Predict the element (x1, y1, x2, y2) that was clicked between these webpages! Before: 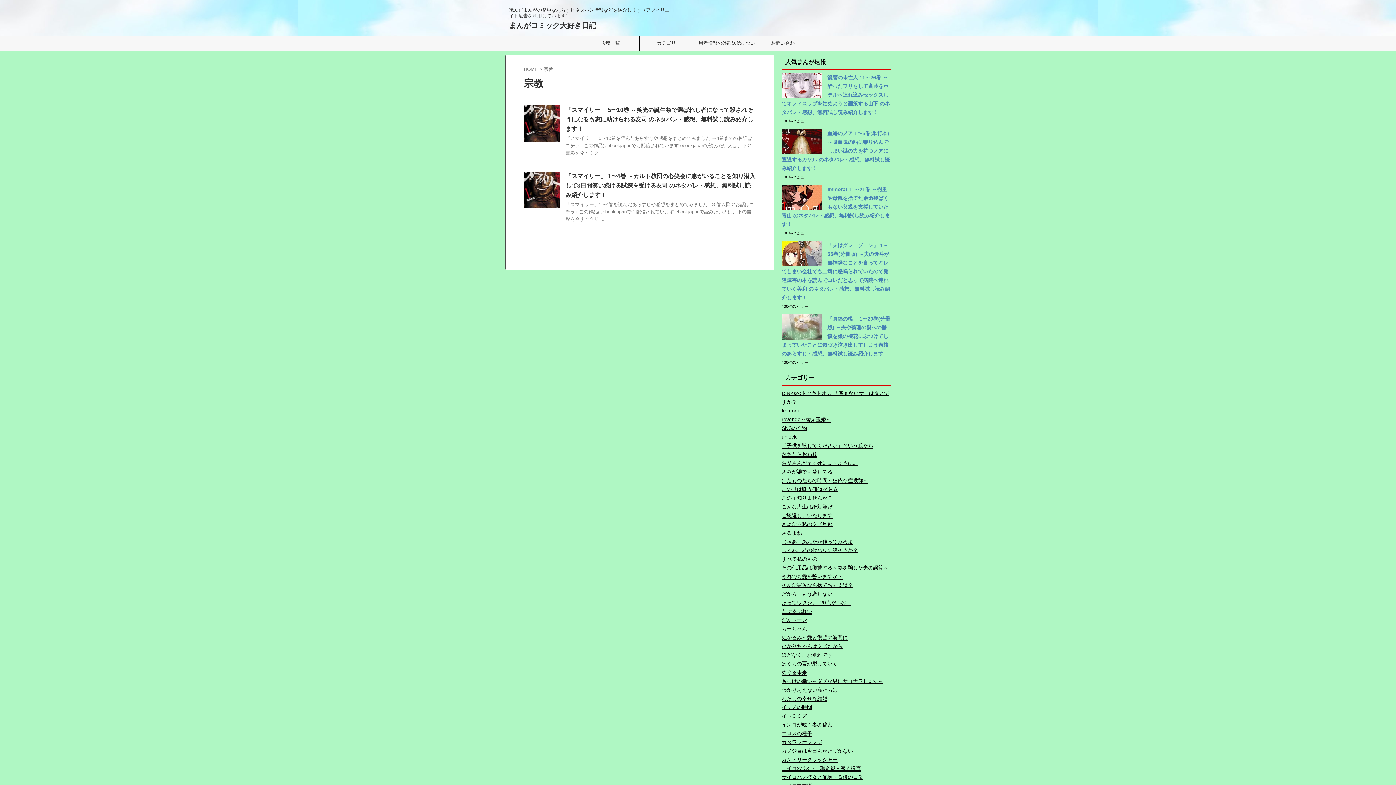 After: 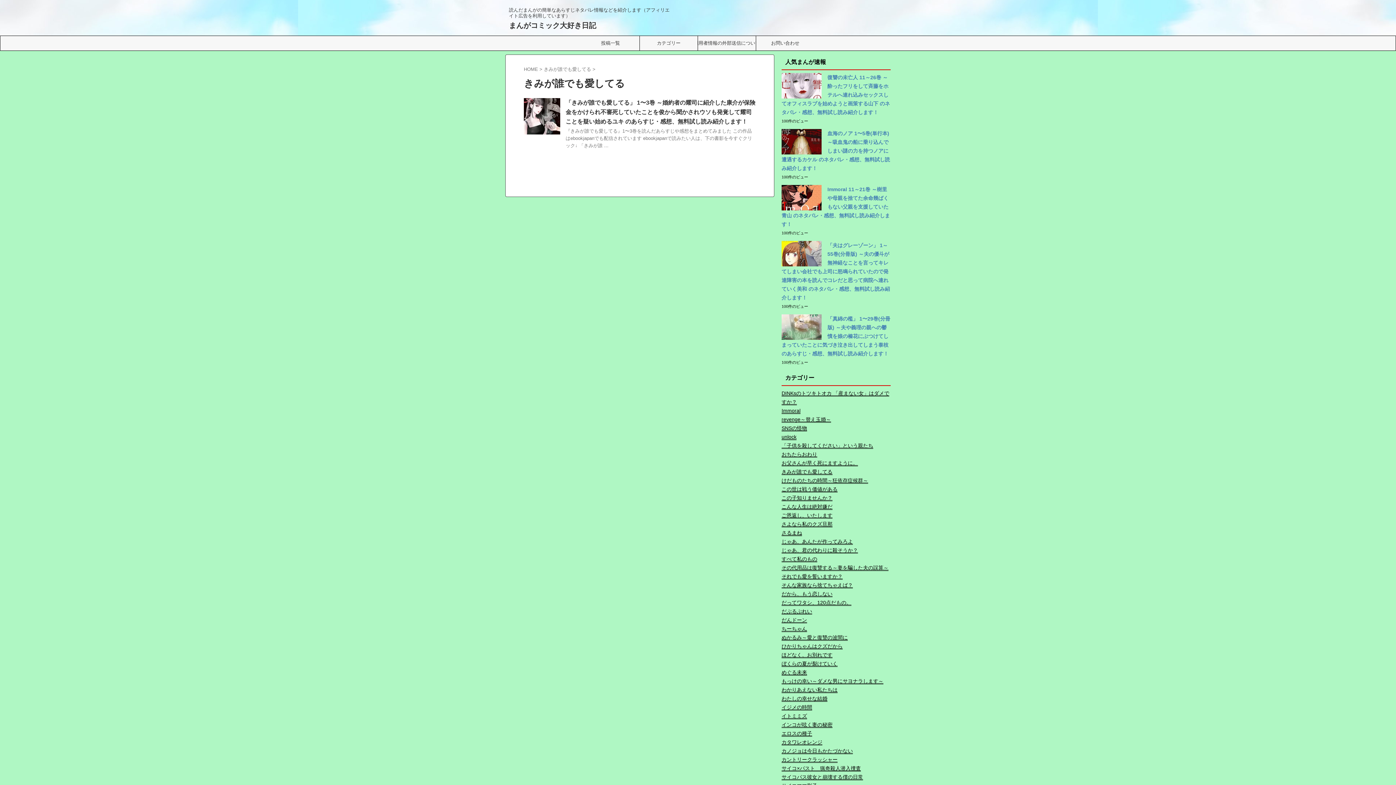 Action: bbox: (781, 469, 832, 475) label: きみが誰でも愛してる